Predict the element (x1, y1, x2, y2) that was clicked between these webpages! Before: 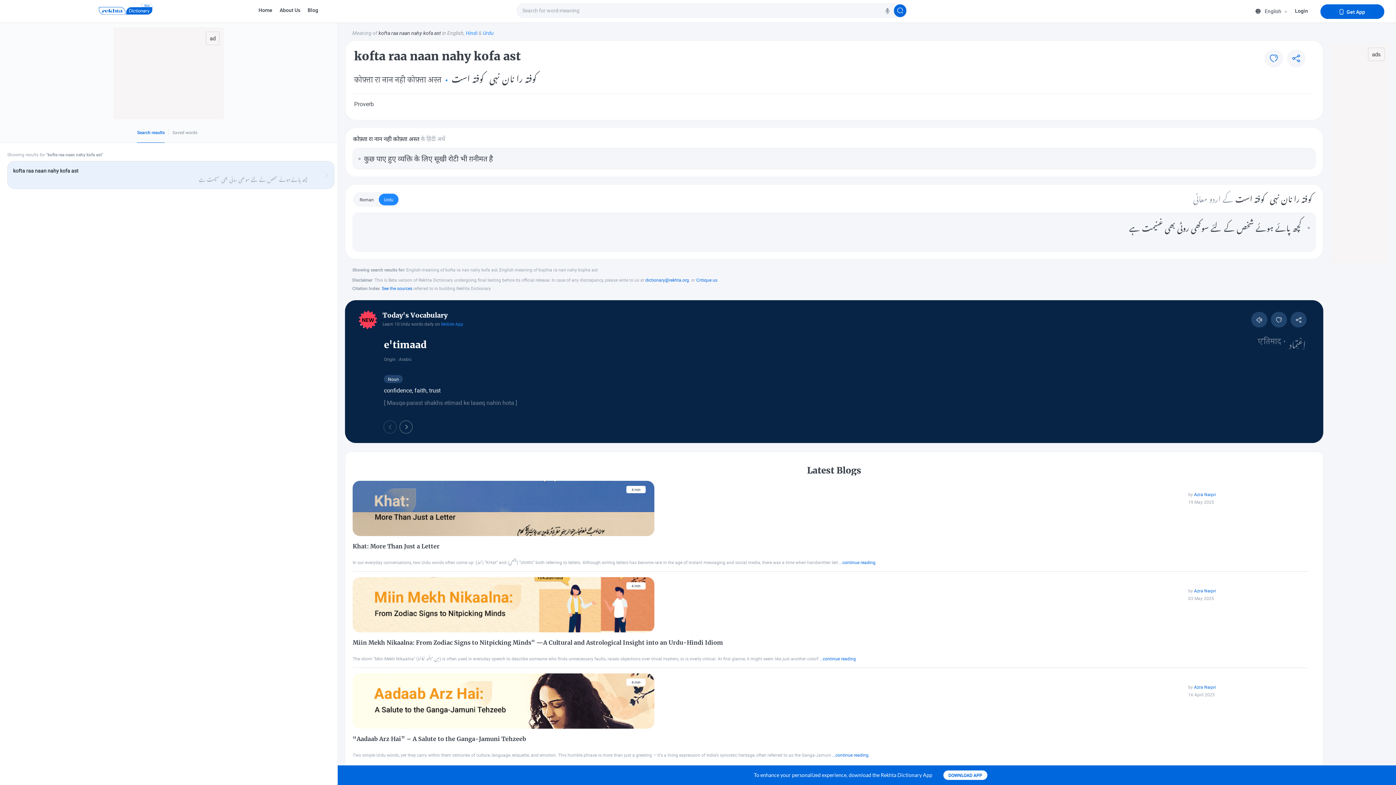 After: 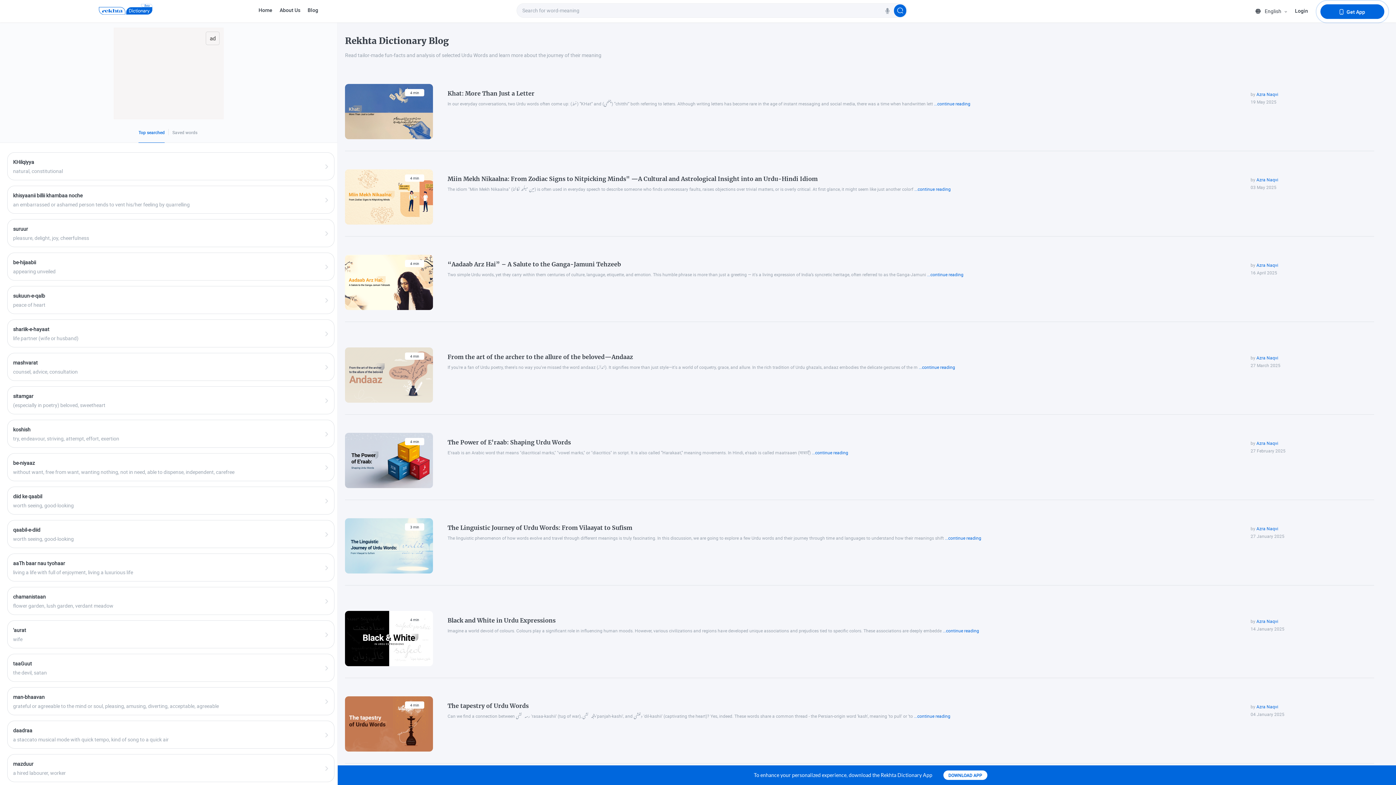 Action: bbox: (307, 6, 318, 13) label: Blog